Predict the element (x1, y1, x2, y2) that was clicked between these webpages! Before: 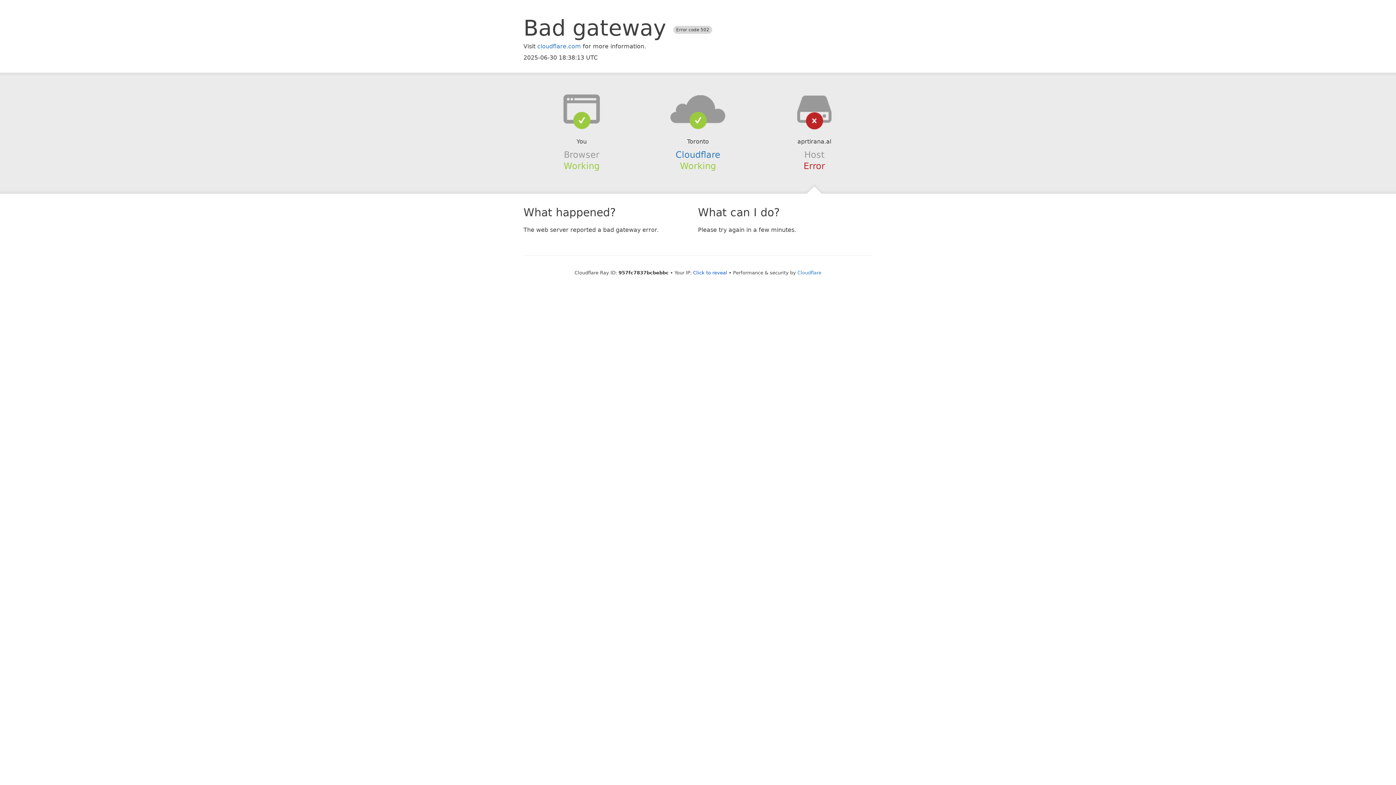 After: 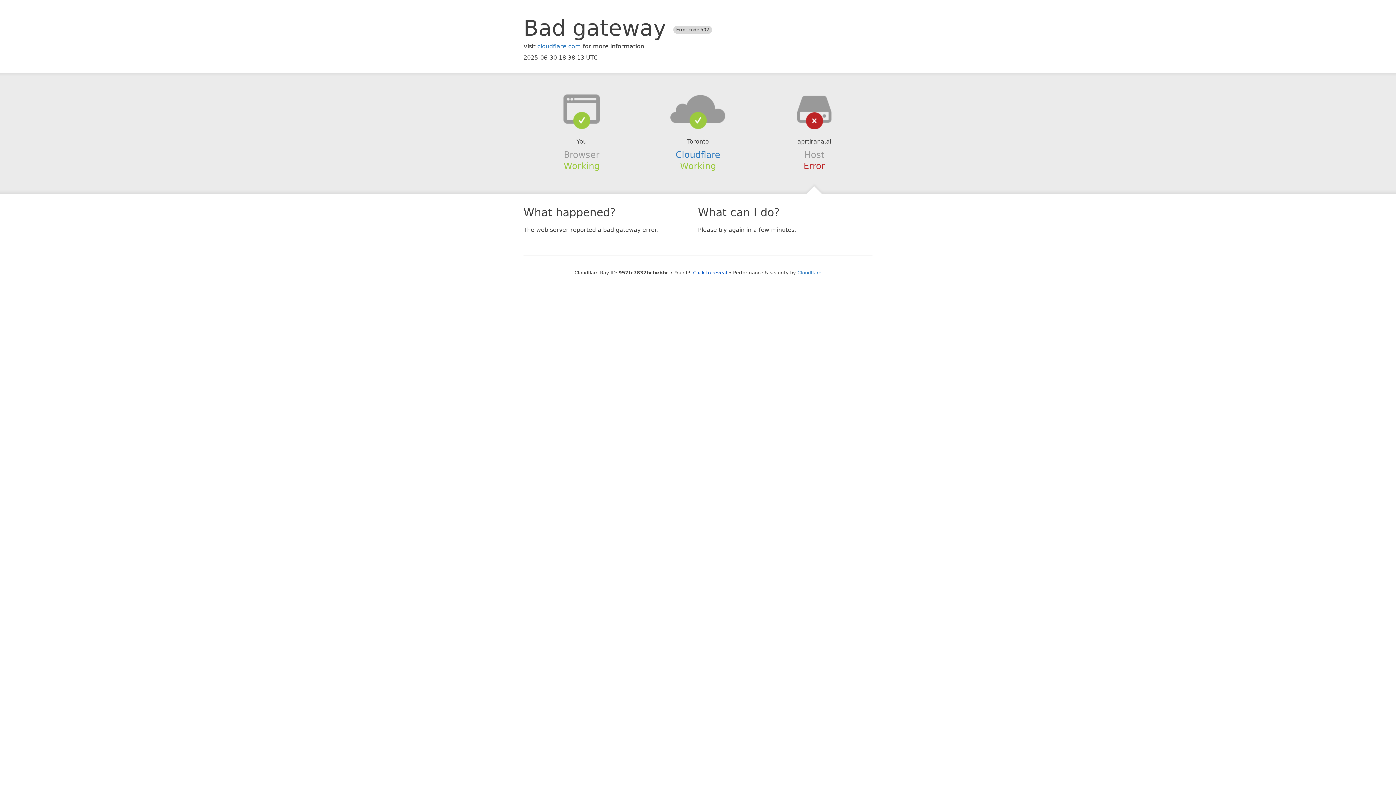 Action: bbox: (639, 94, 756, 123)